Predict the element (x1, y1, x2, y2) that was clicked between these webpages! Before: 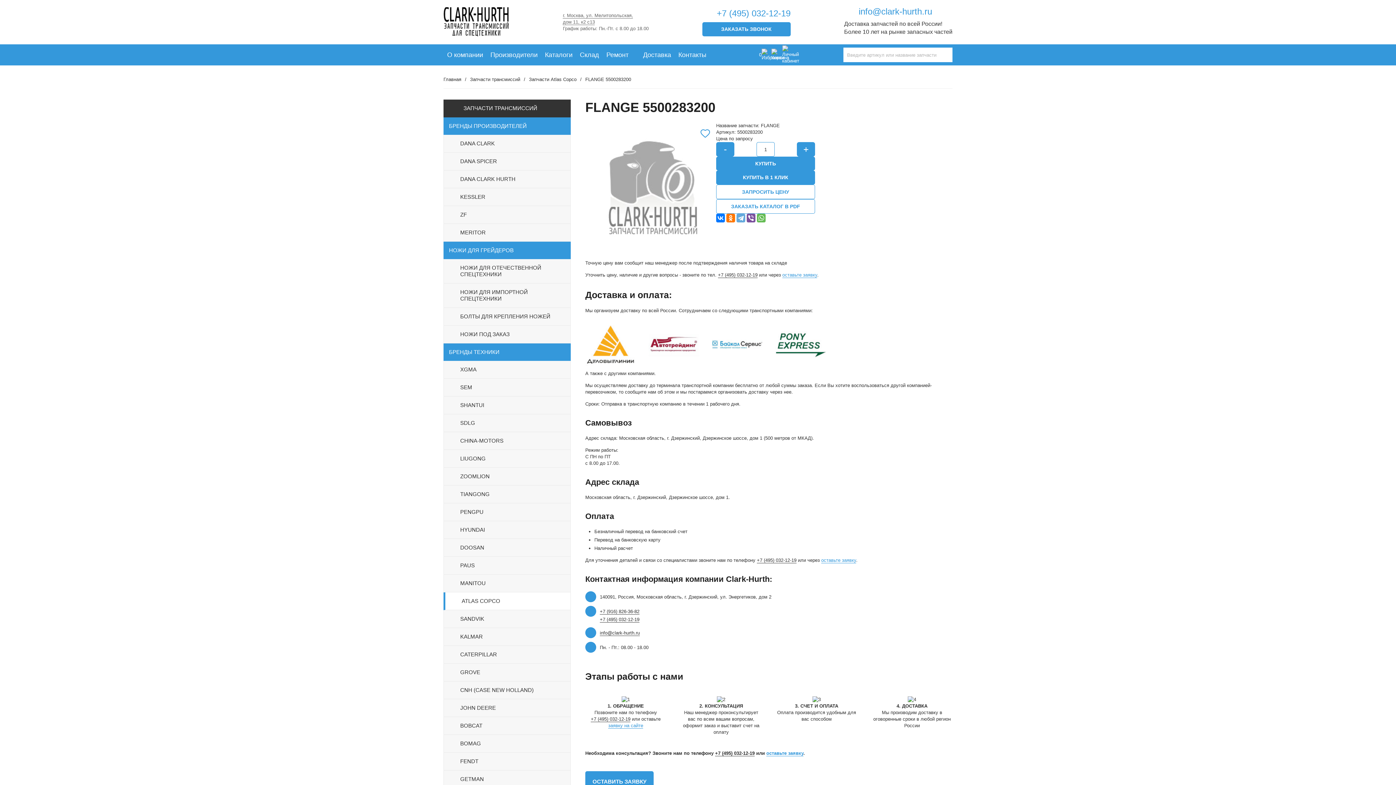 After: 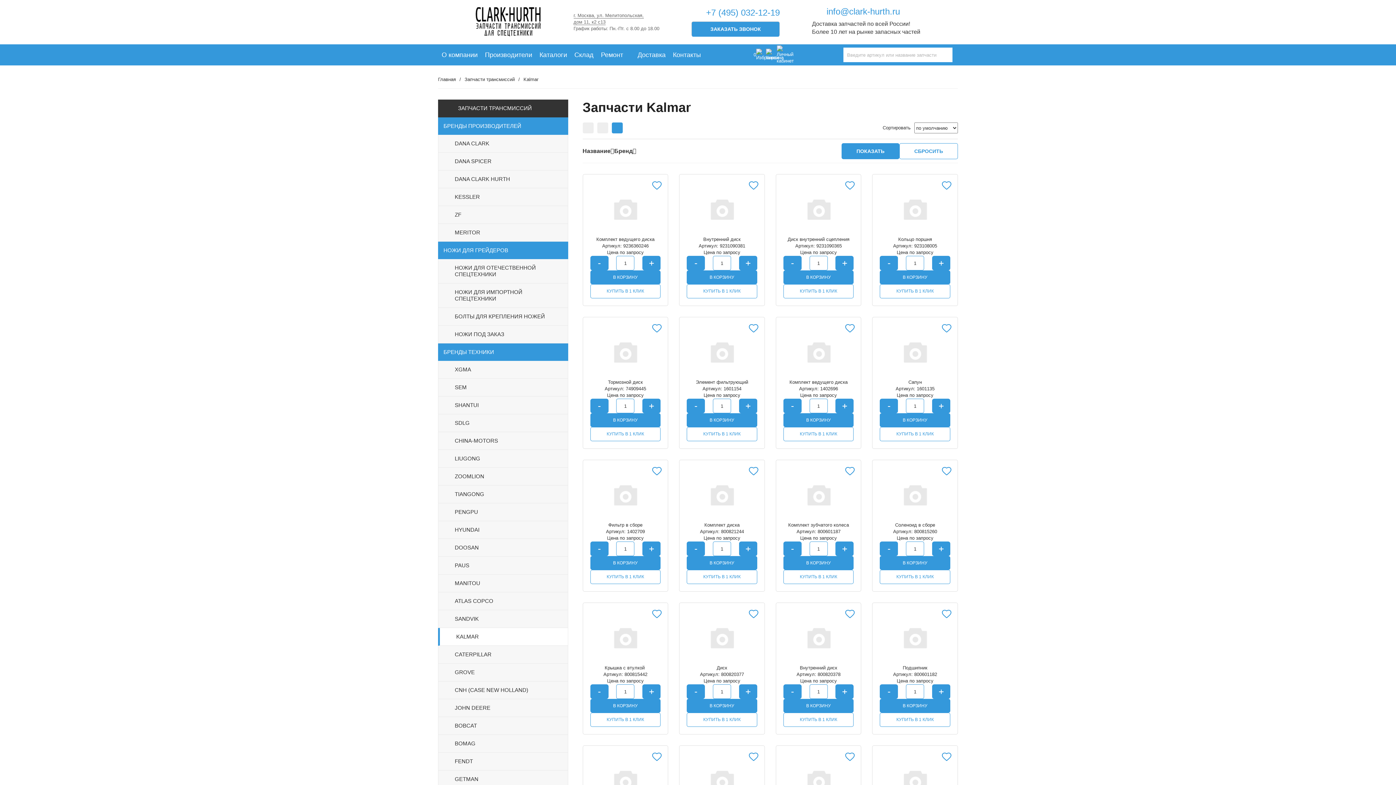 Action: bbox: (460, 633, 565, 640) label: KALMAR